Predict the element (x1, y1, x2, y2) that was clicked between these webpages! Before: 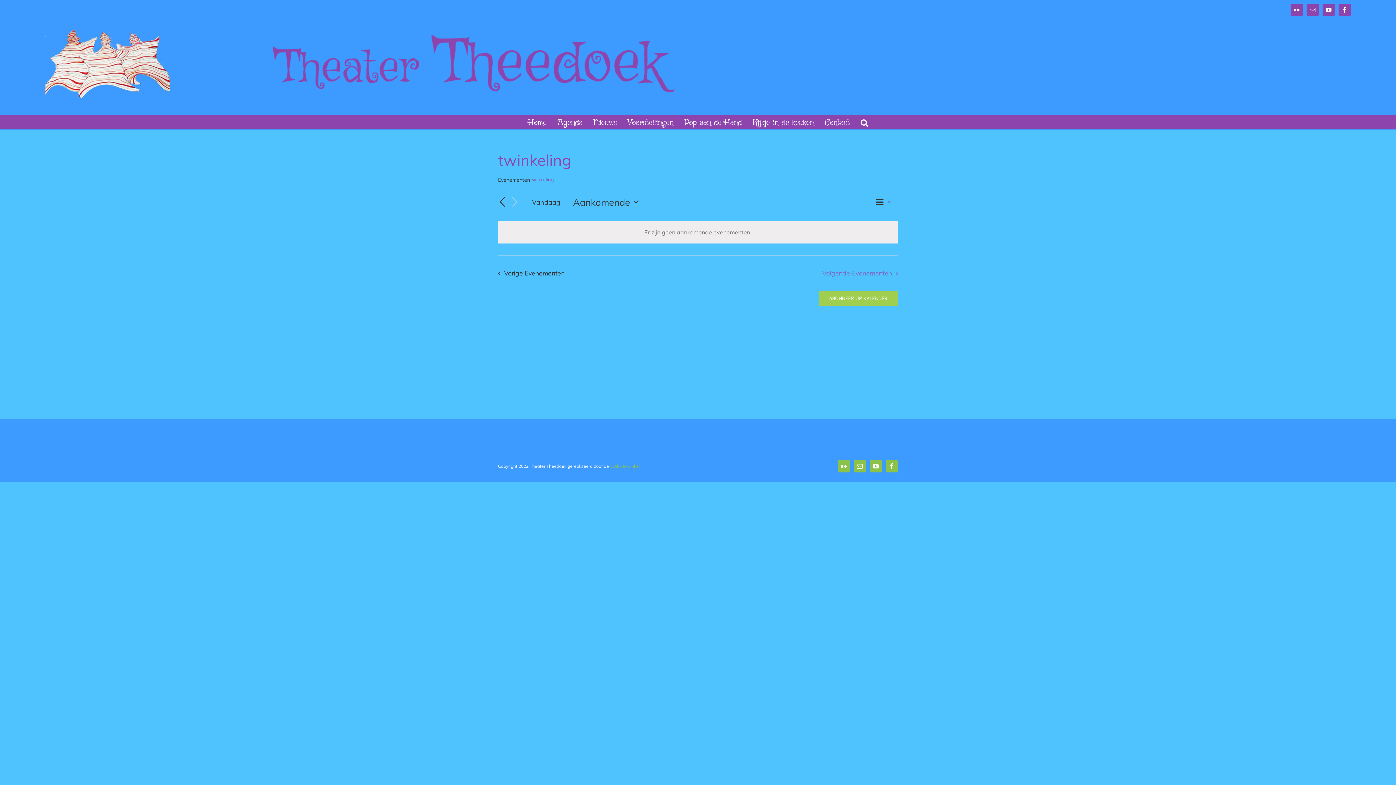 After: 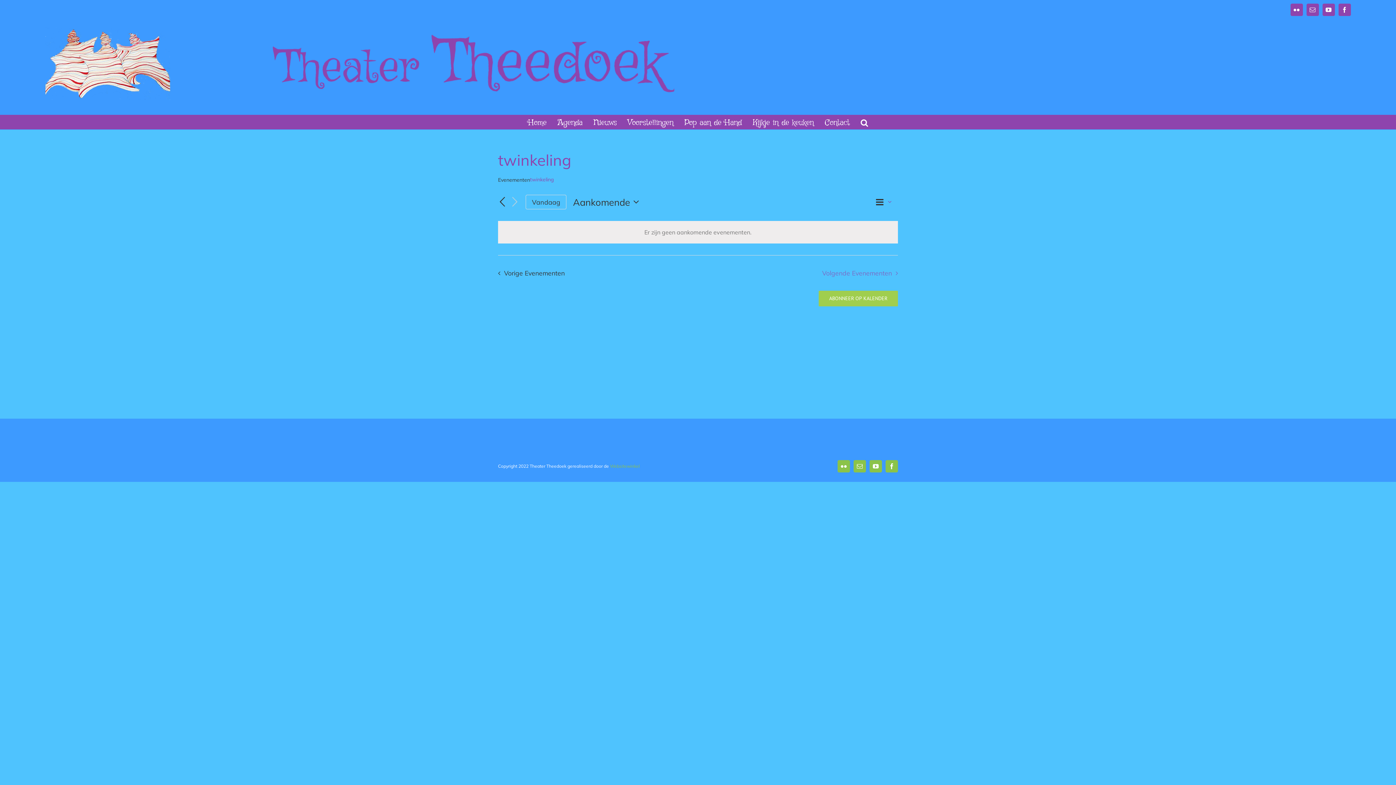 Action: label: Klik om de datum van vandaag te selecteren bbox: (525, 194, 566, 209)